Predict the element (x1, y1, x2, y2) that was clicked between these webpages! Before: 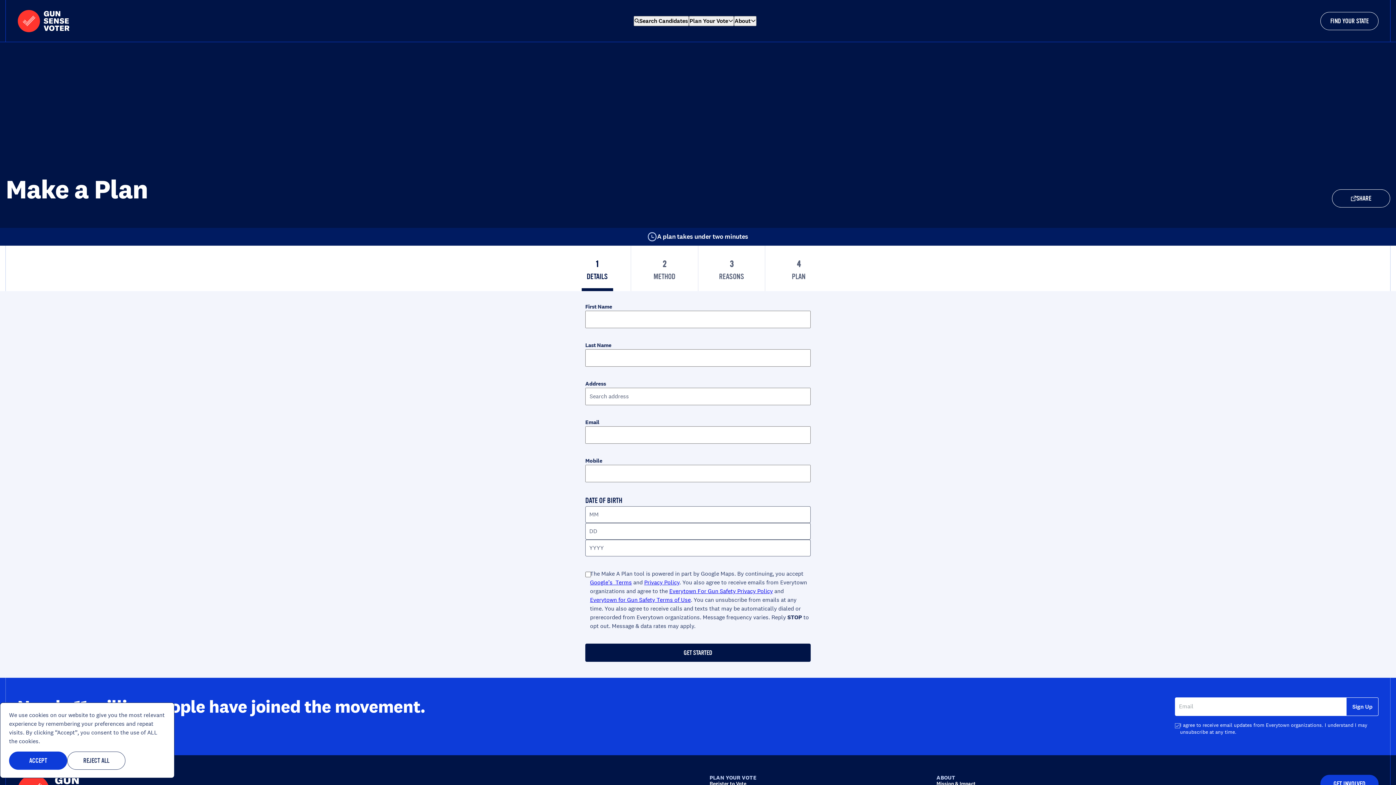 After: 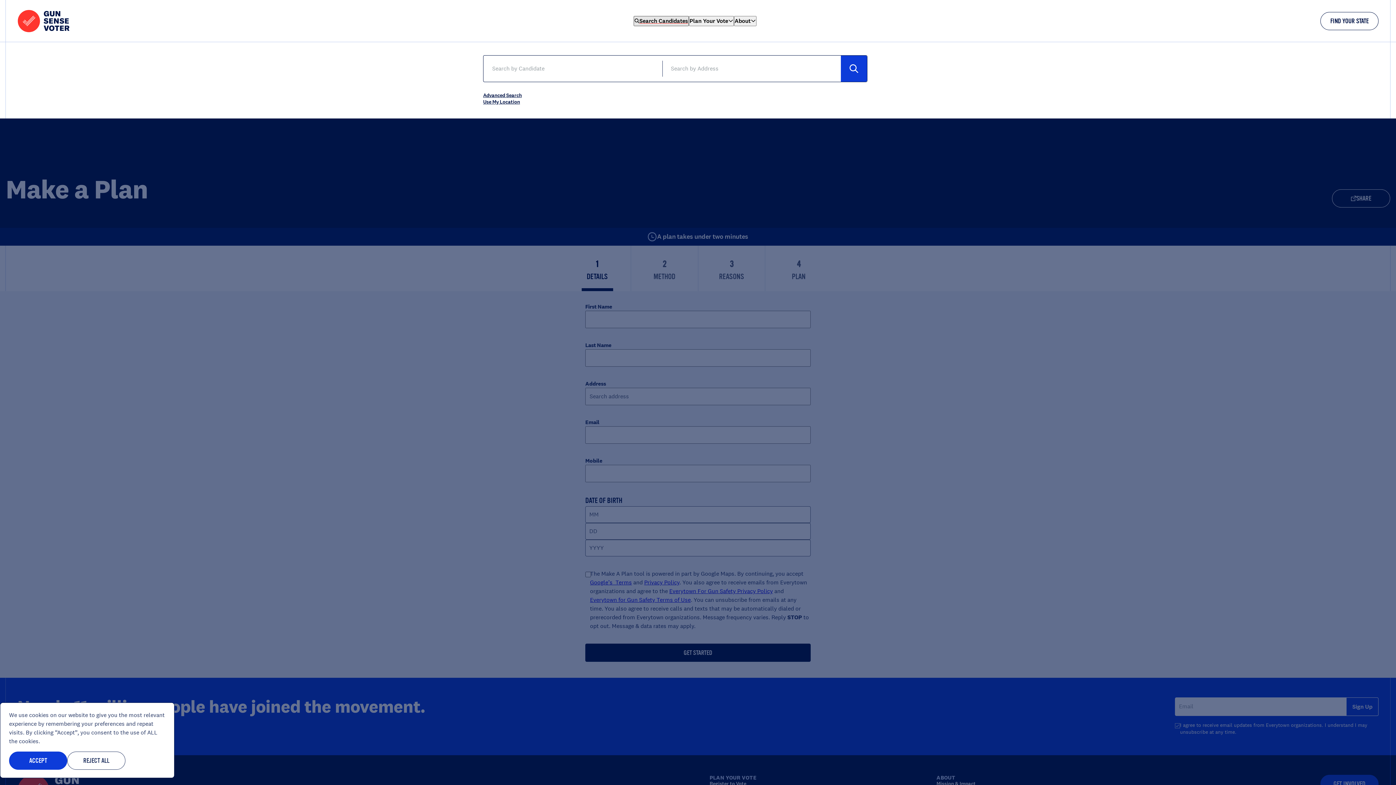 Action: bbox: (633, 15, 688, 26) label: Search Candidates